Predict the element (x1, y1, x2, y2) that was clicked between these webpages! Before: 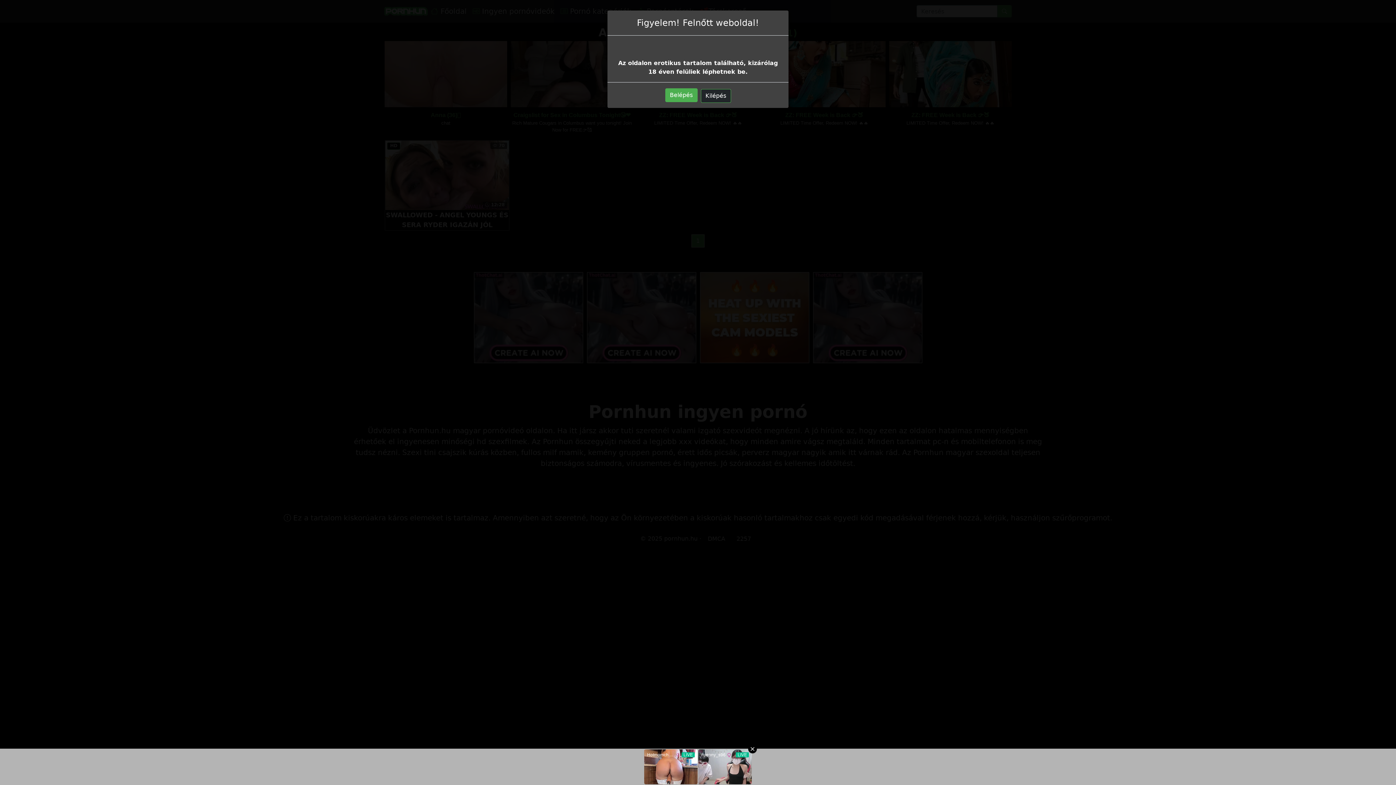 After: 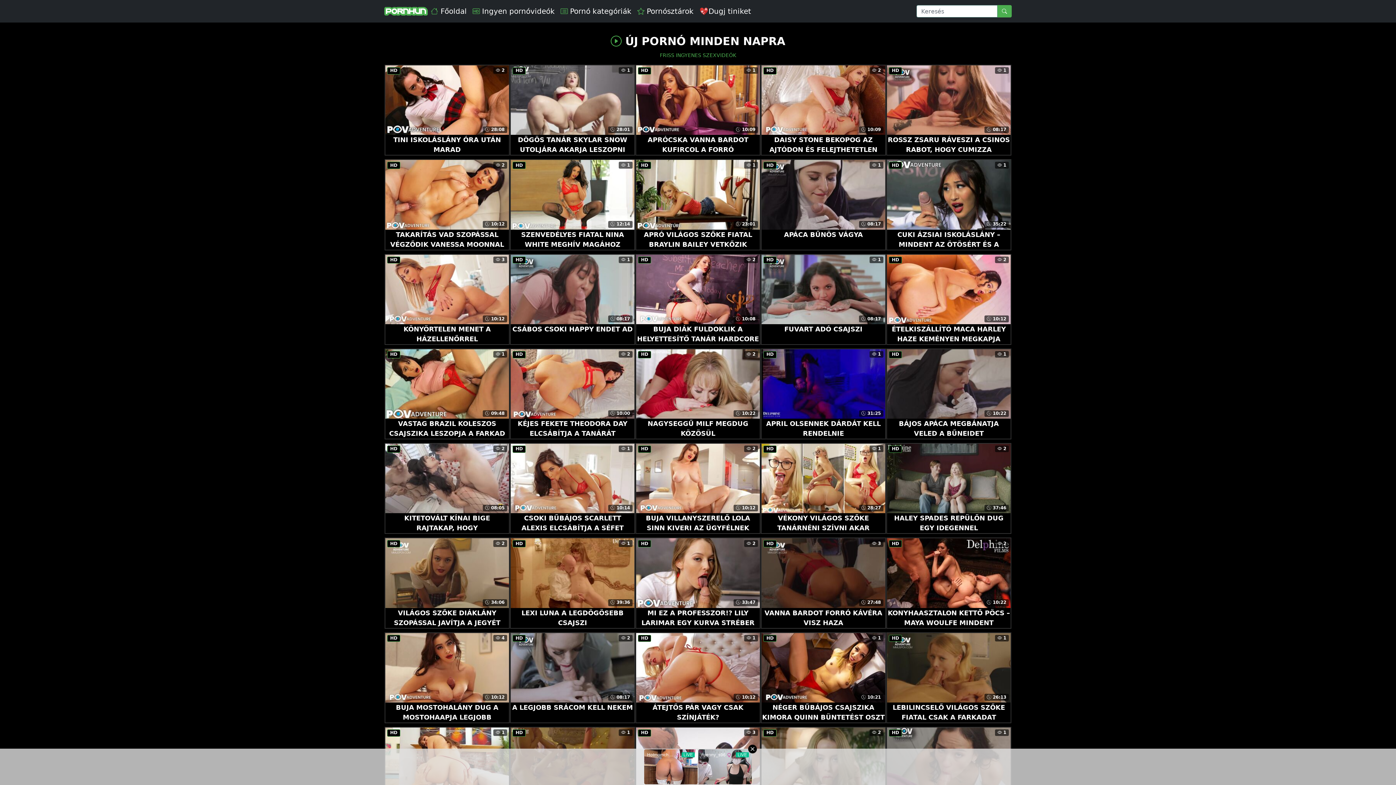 Action: bbox: (665, 88, 697, 102) label: Belépés